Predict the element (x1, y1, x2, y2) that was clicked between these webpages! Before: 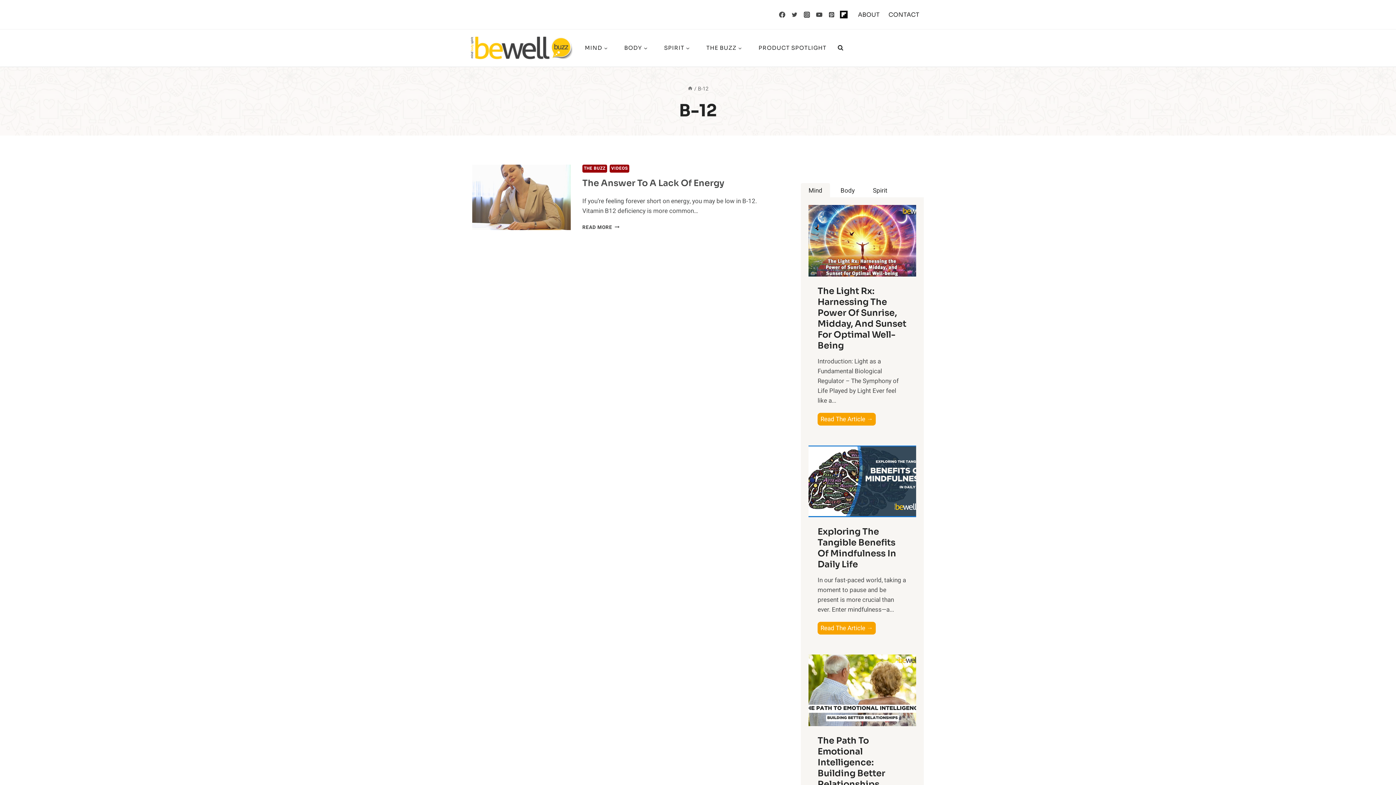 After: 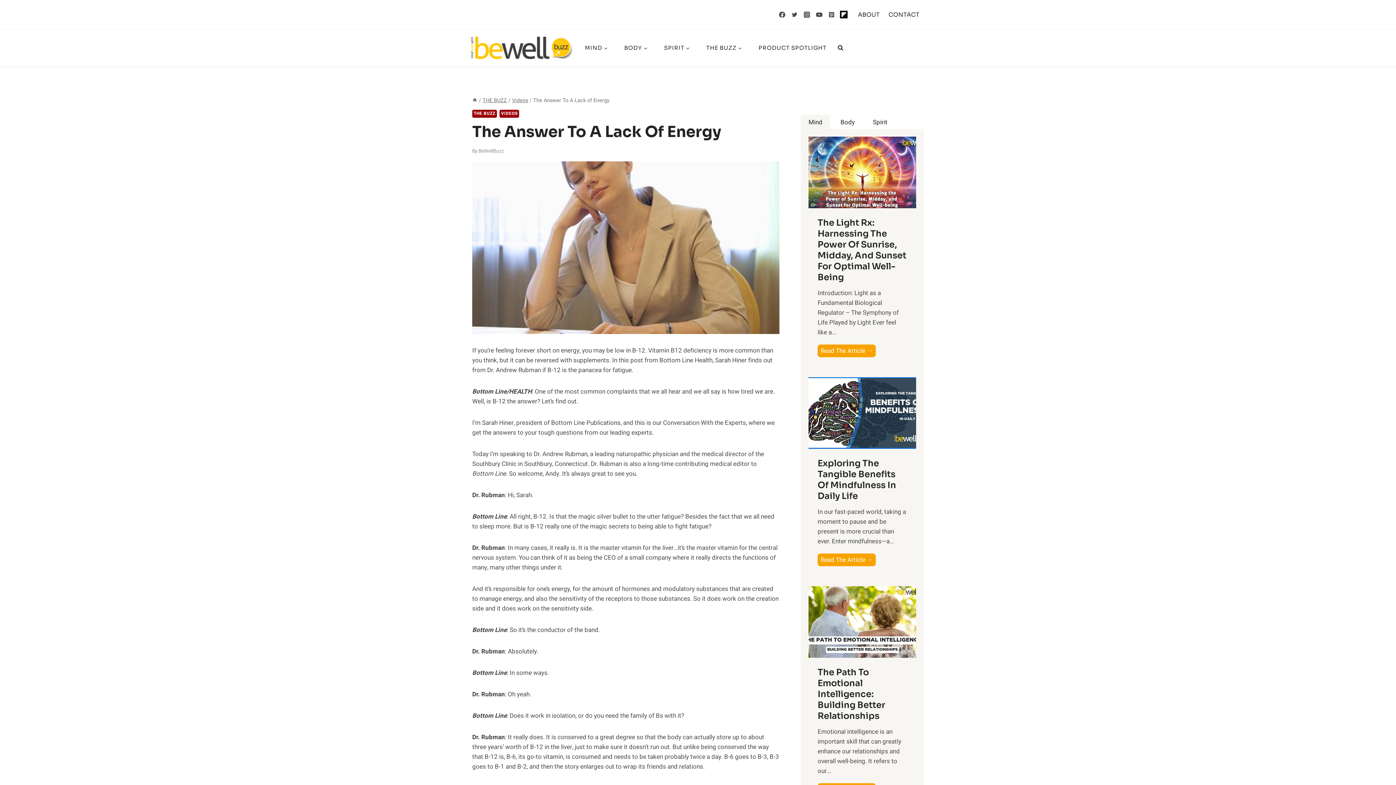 Action: label: The Answer To A Lack Of Energy bbox: (582, 177, 724, 188)